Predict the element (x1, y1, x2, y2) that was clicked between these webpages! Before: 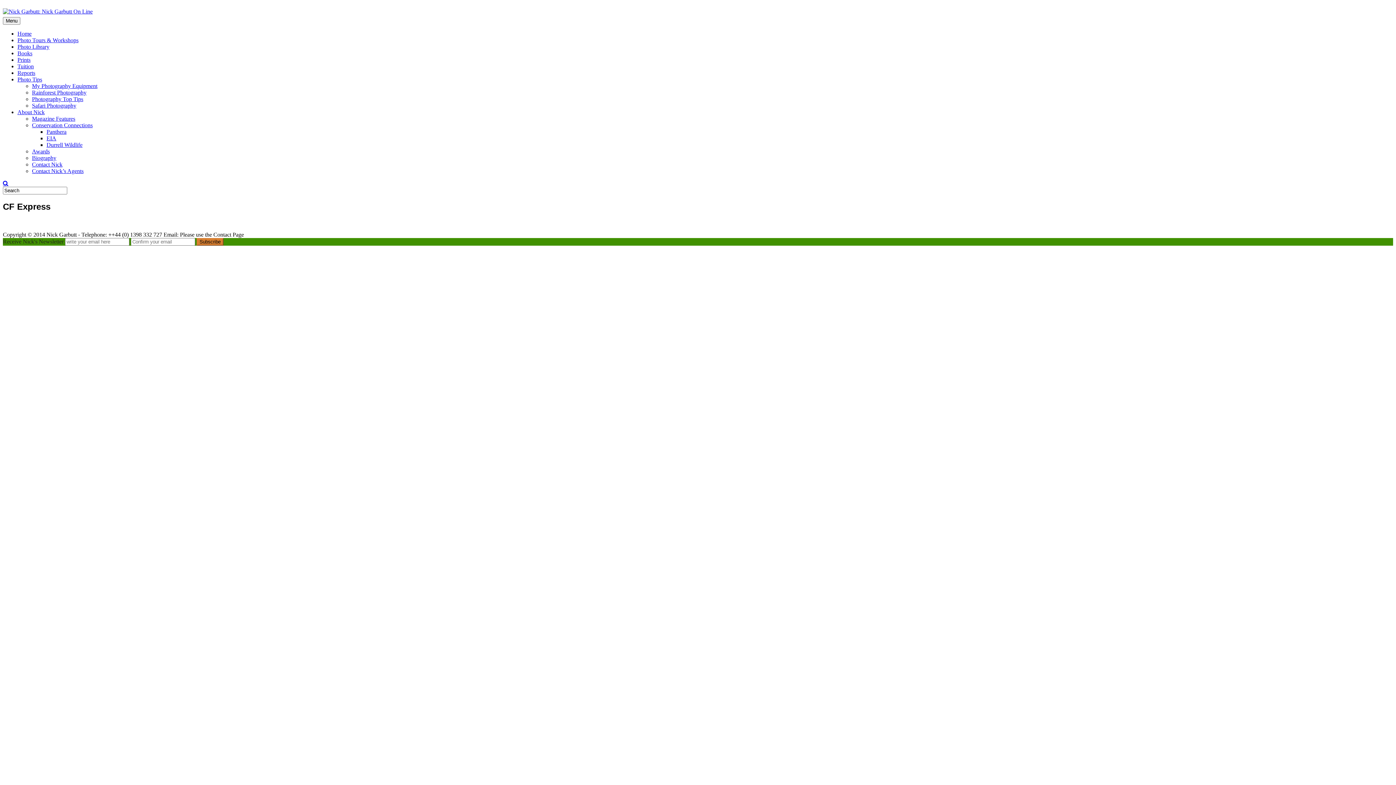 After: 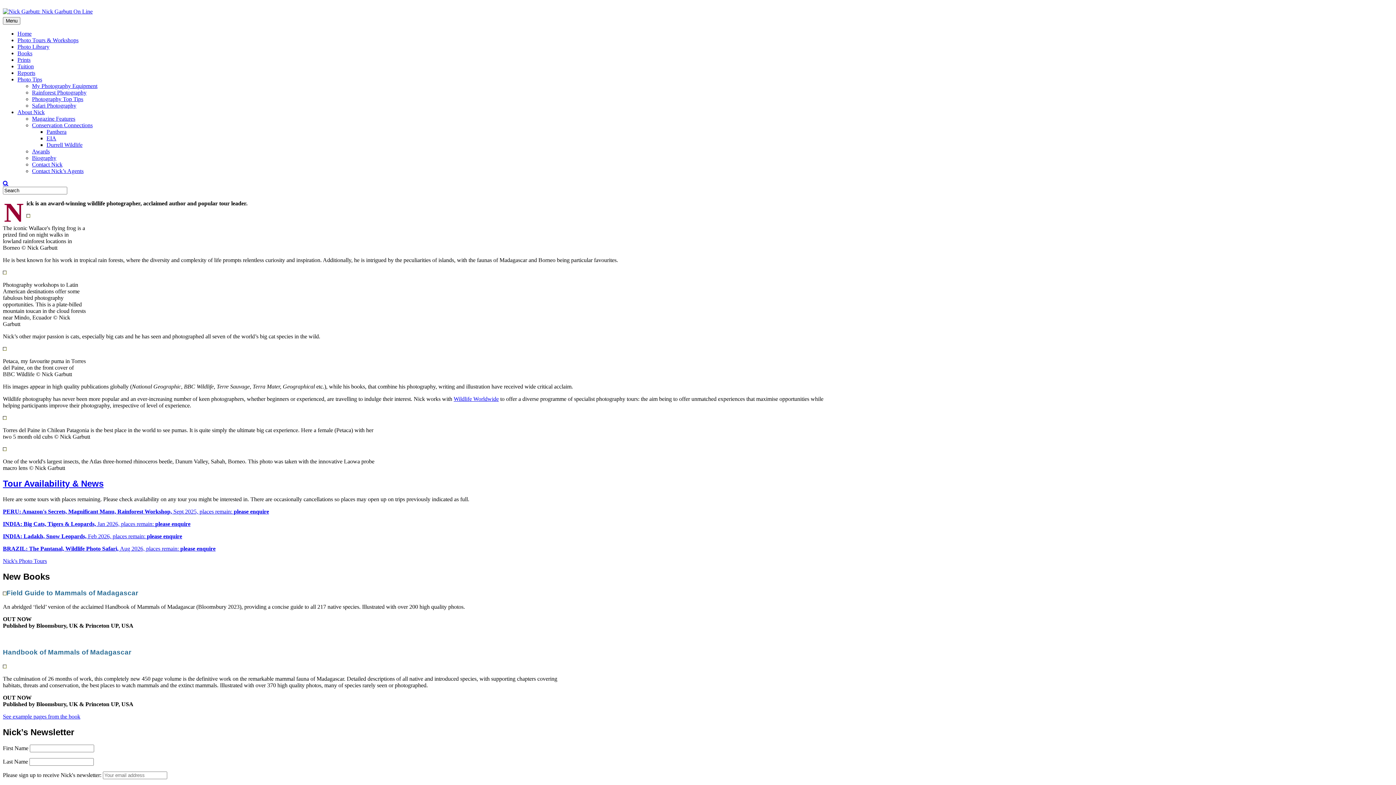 Action: bbox: (2, 8, 92, 14)